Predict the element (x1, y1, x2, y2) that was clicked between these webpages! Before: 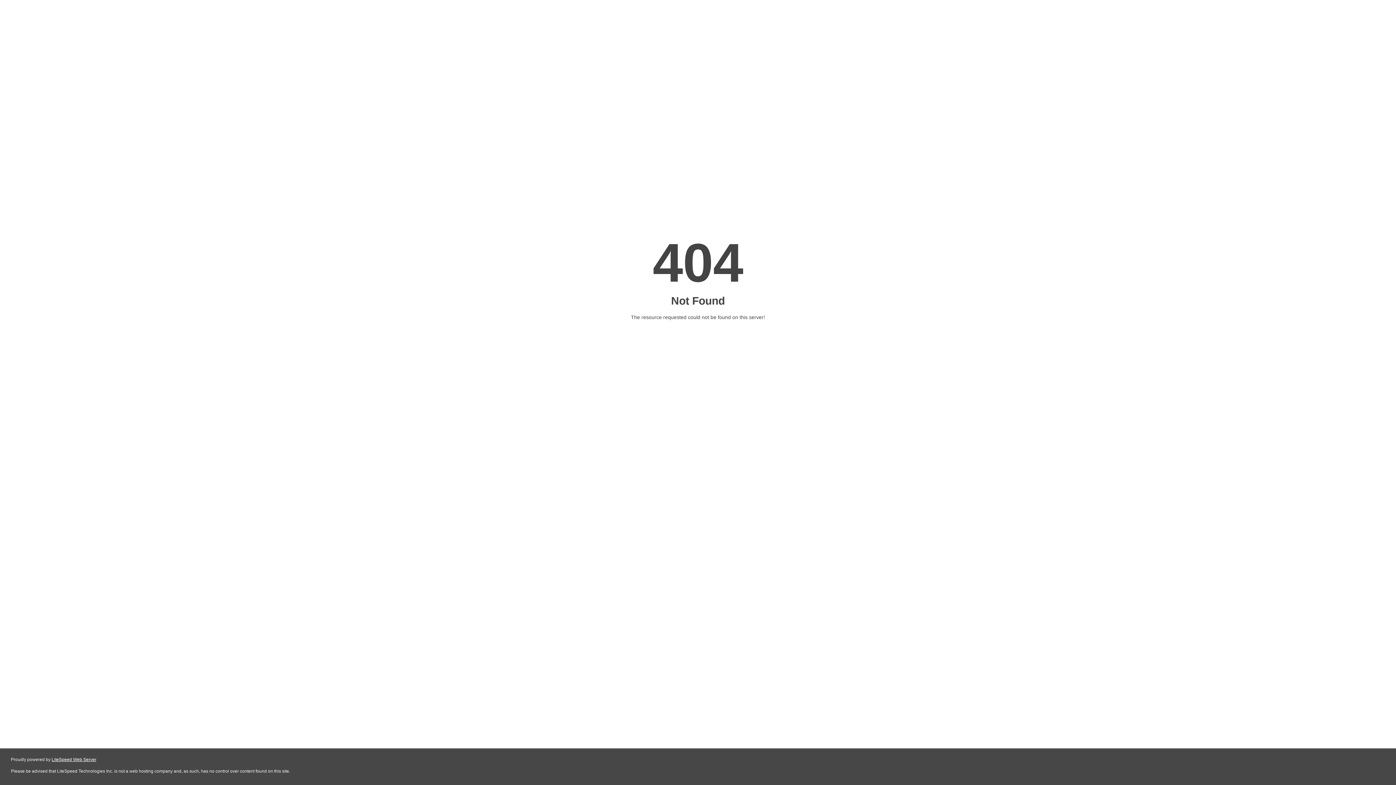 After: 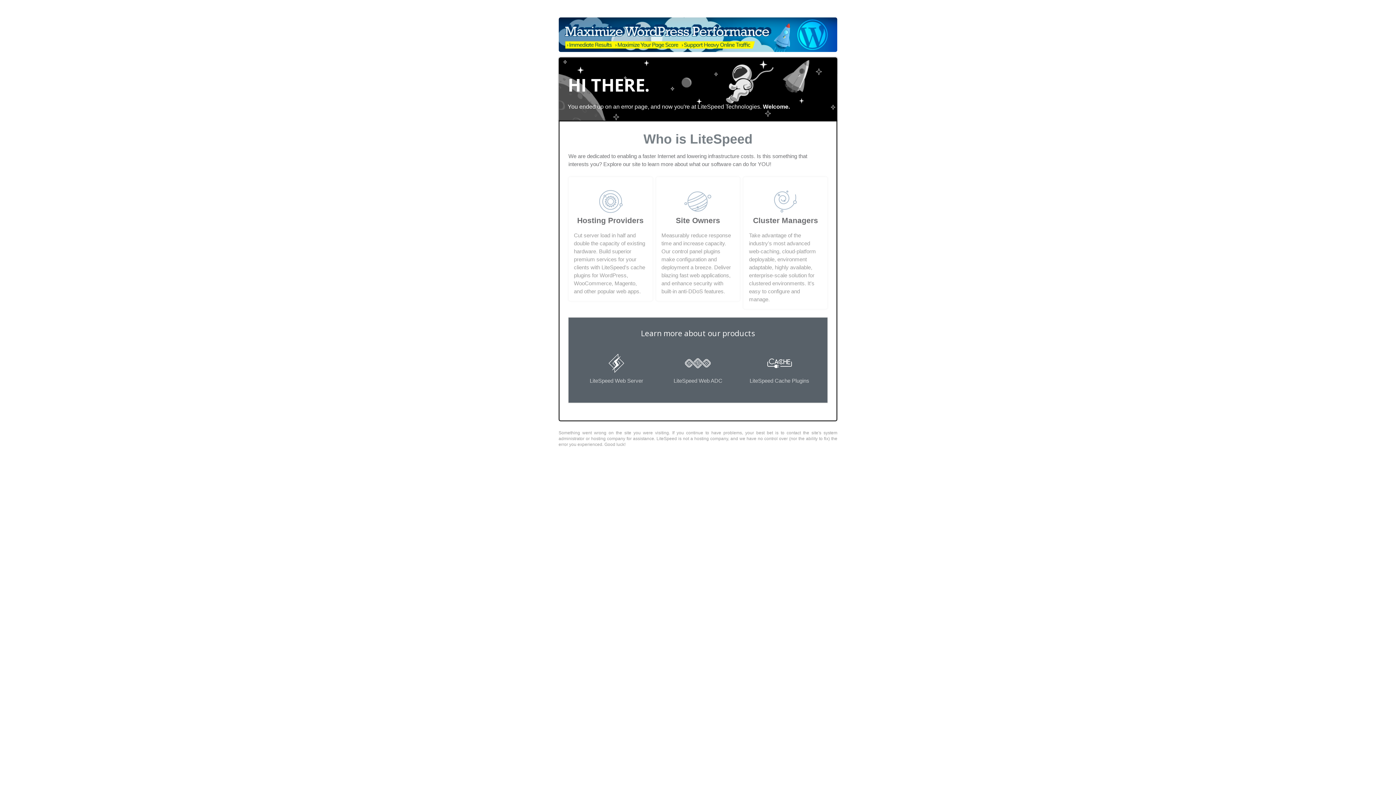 Action: label: LiteSpeed Web Server bbox: (51, 757, 96, 762)